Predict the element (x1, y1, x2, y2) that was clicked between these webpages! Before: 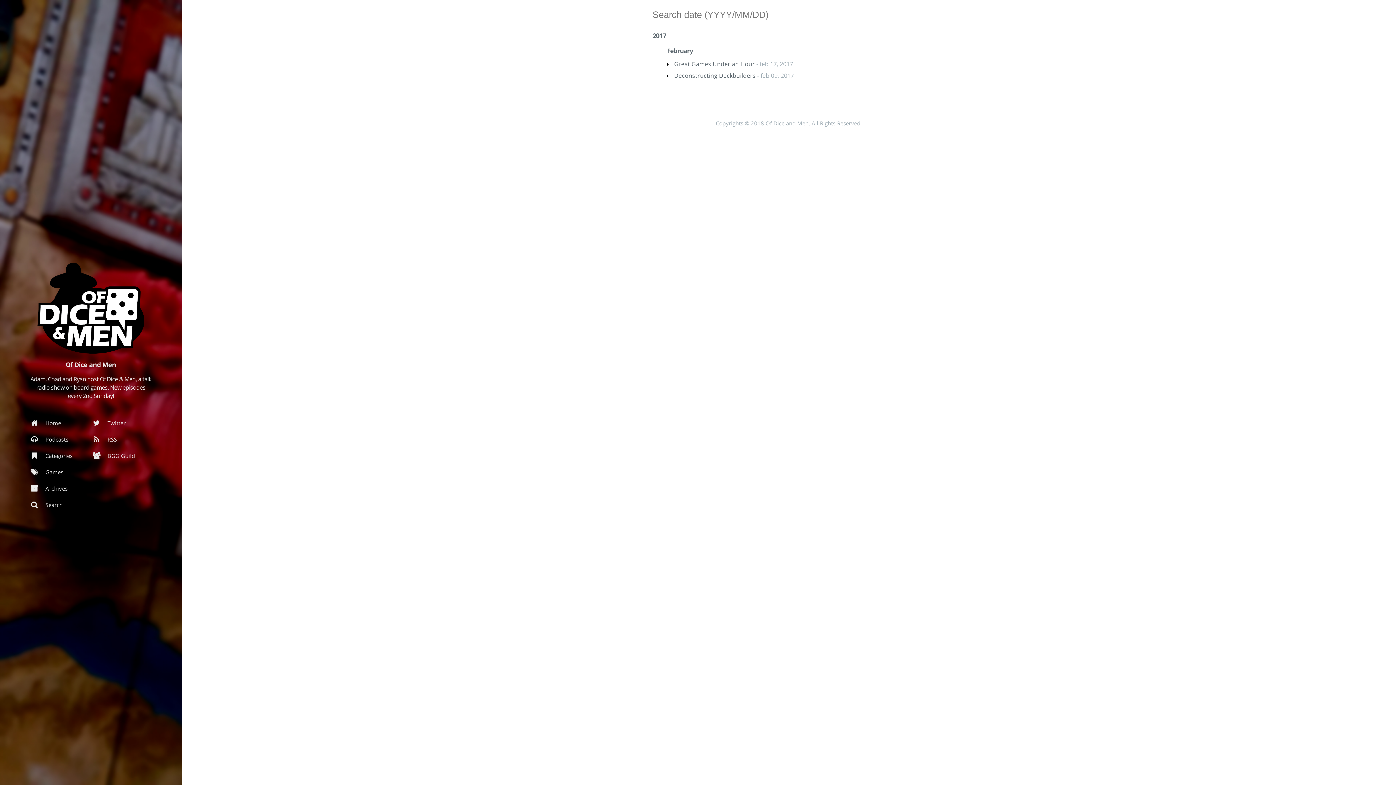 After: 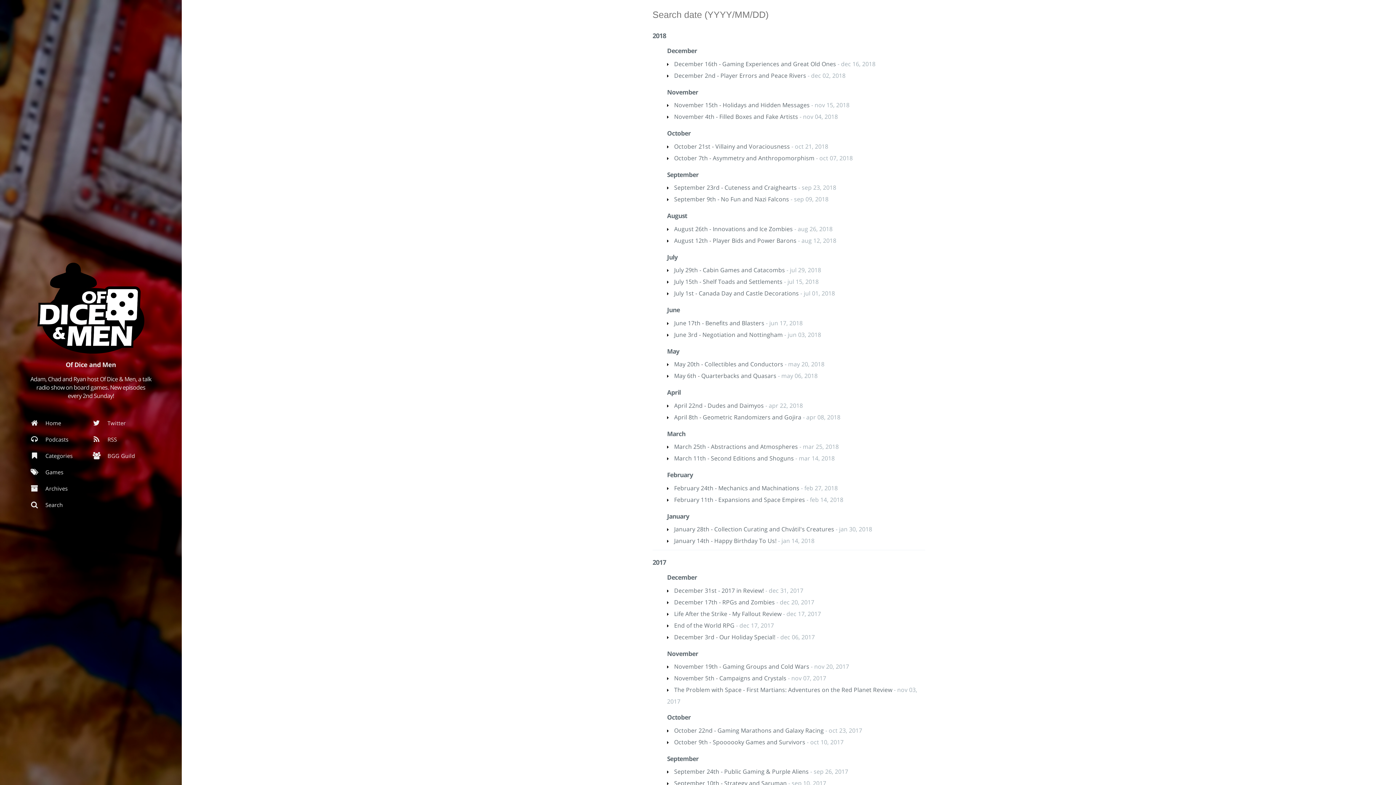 Action: label: Archives bbox: (29, 482, 82, 498)